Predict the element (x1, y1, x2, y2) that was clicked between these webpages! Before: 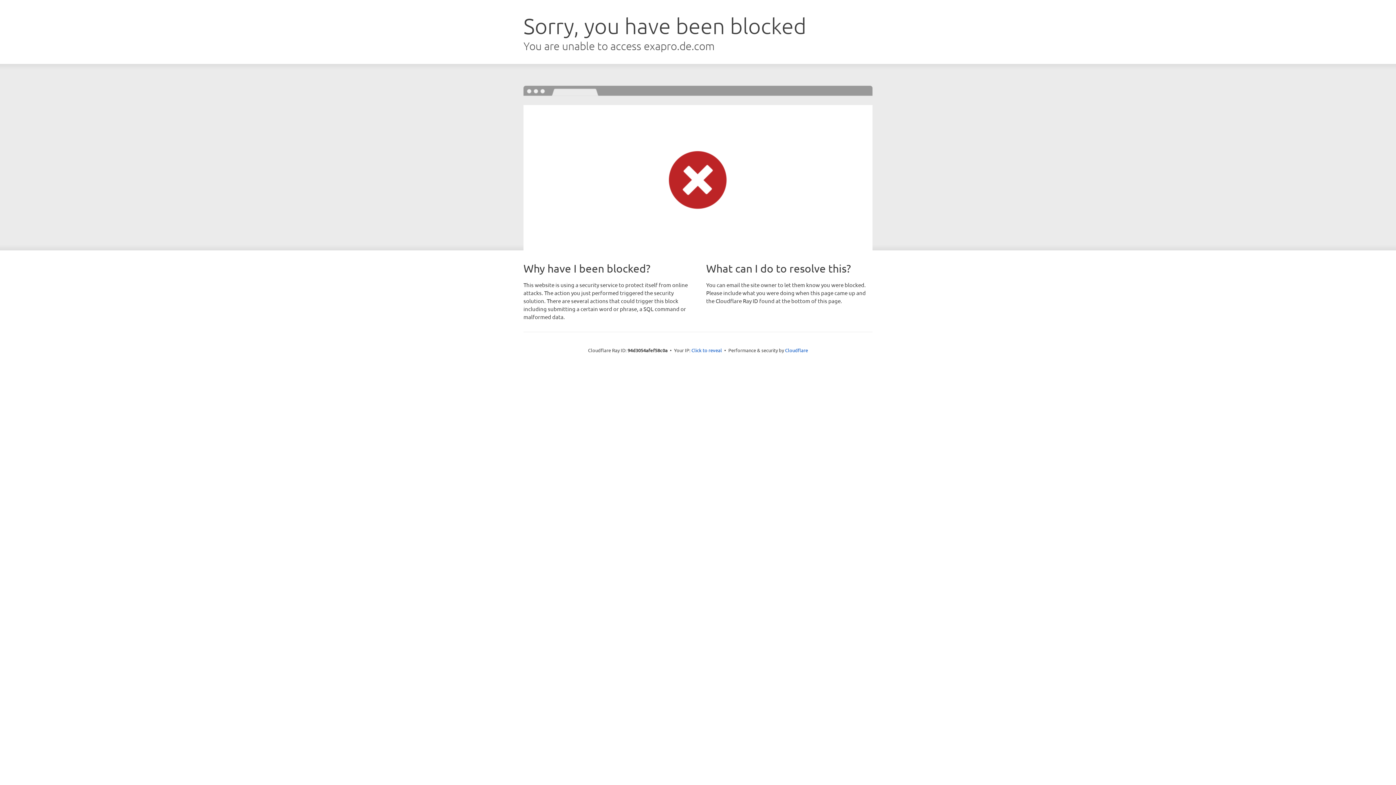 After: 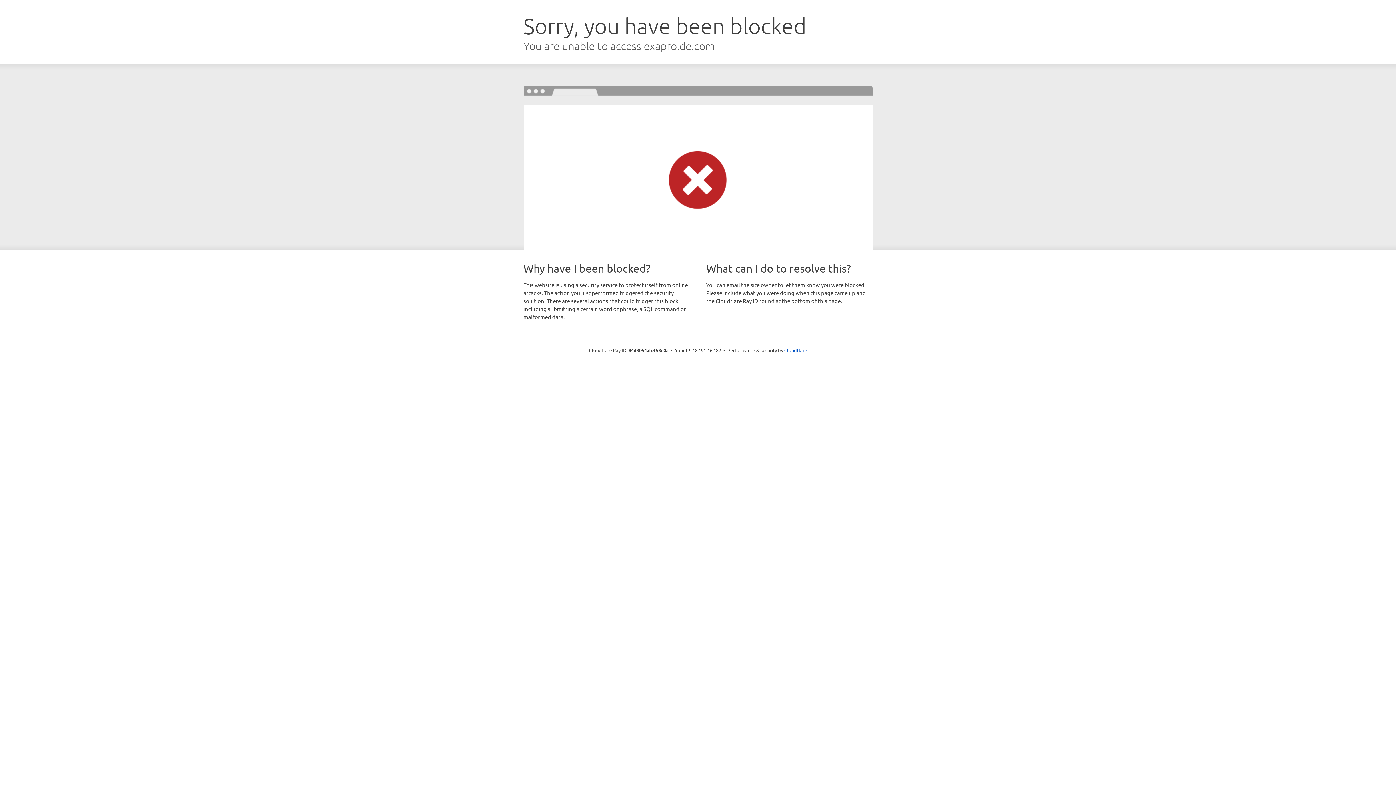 Action: label: Click to reveal bbox: (691, 346, 722, 353)